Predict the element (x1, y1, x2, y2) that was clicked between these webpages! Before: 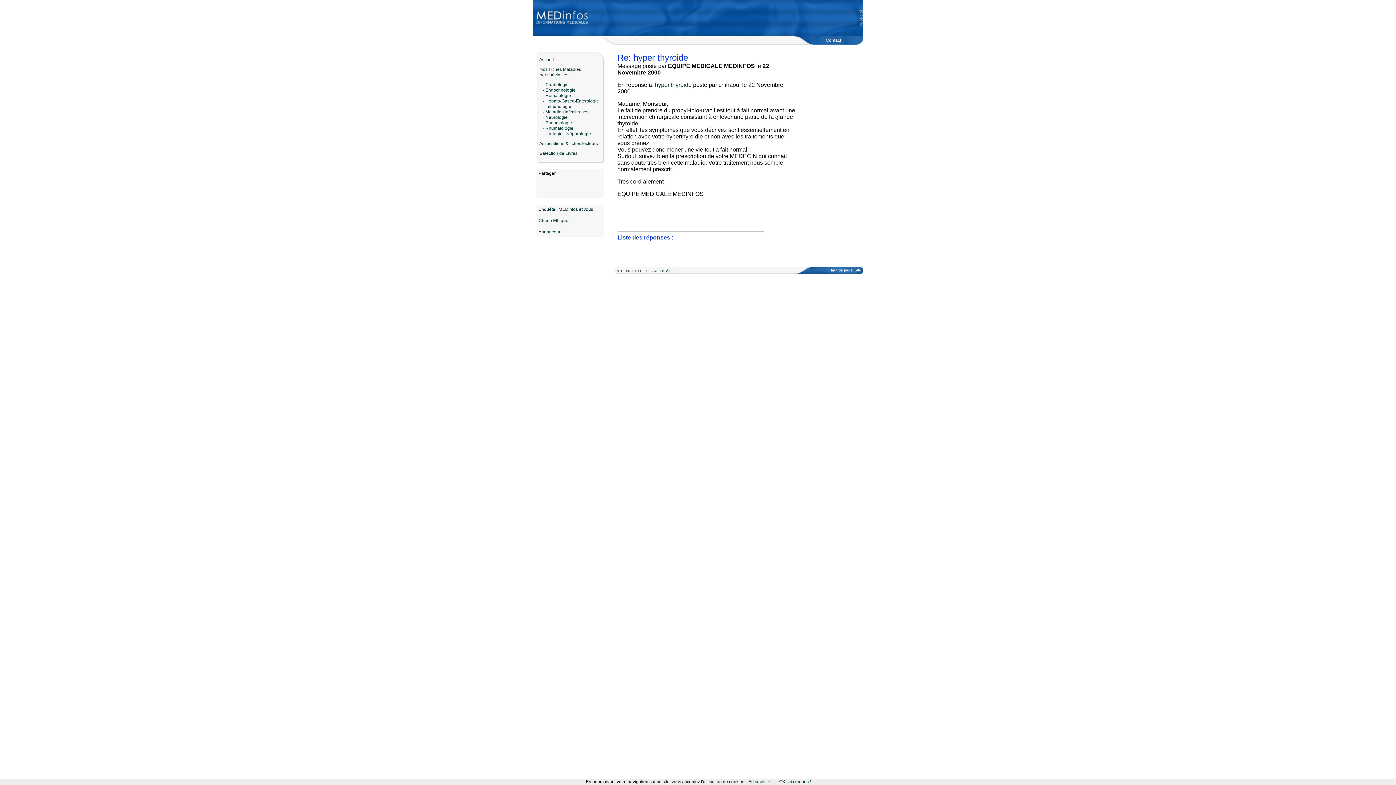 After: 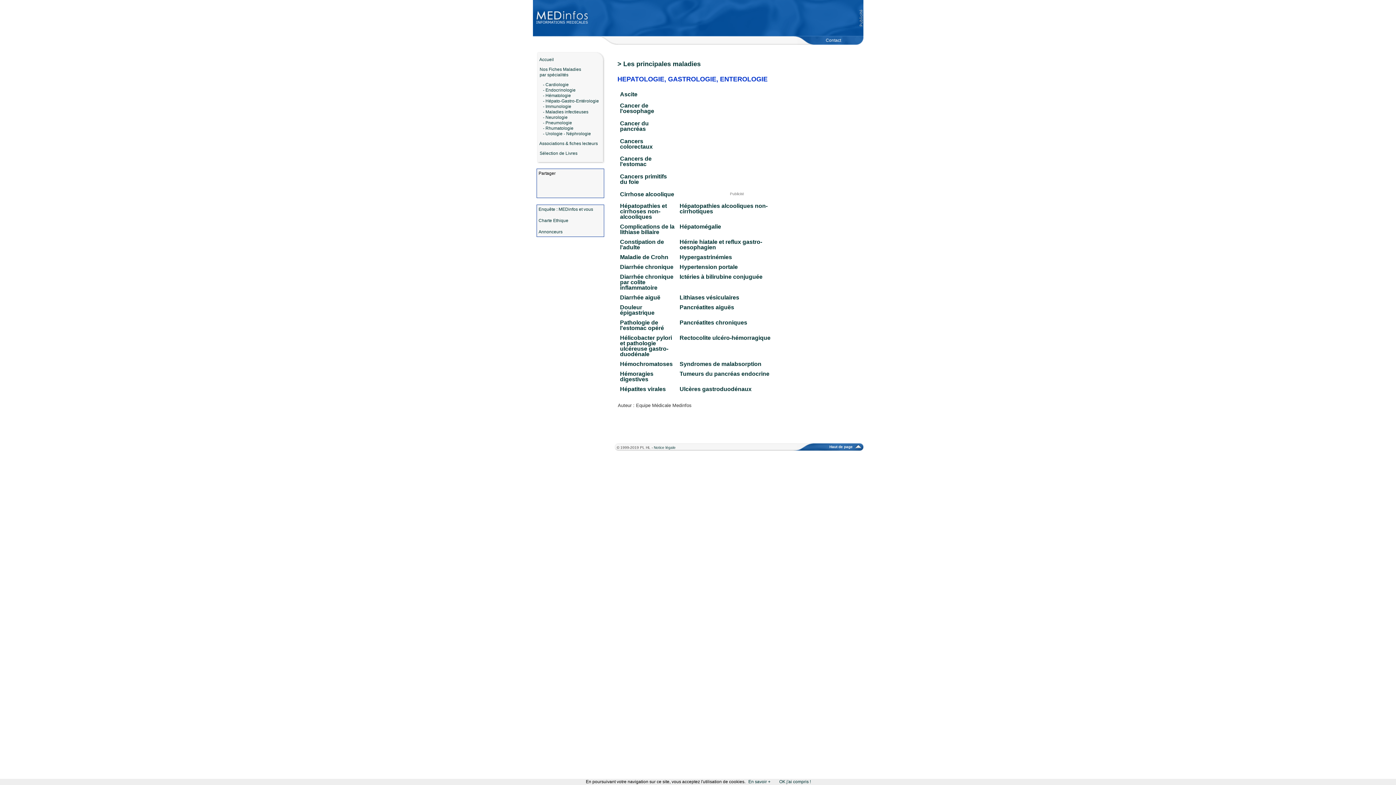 Action: label: - Hépato-Gastro-Entérologie bbox: (543, 98, 599, 103)